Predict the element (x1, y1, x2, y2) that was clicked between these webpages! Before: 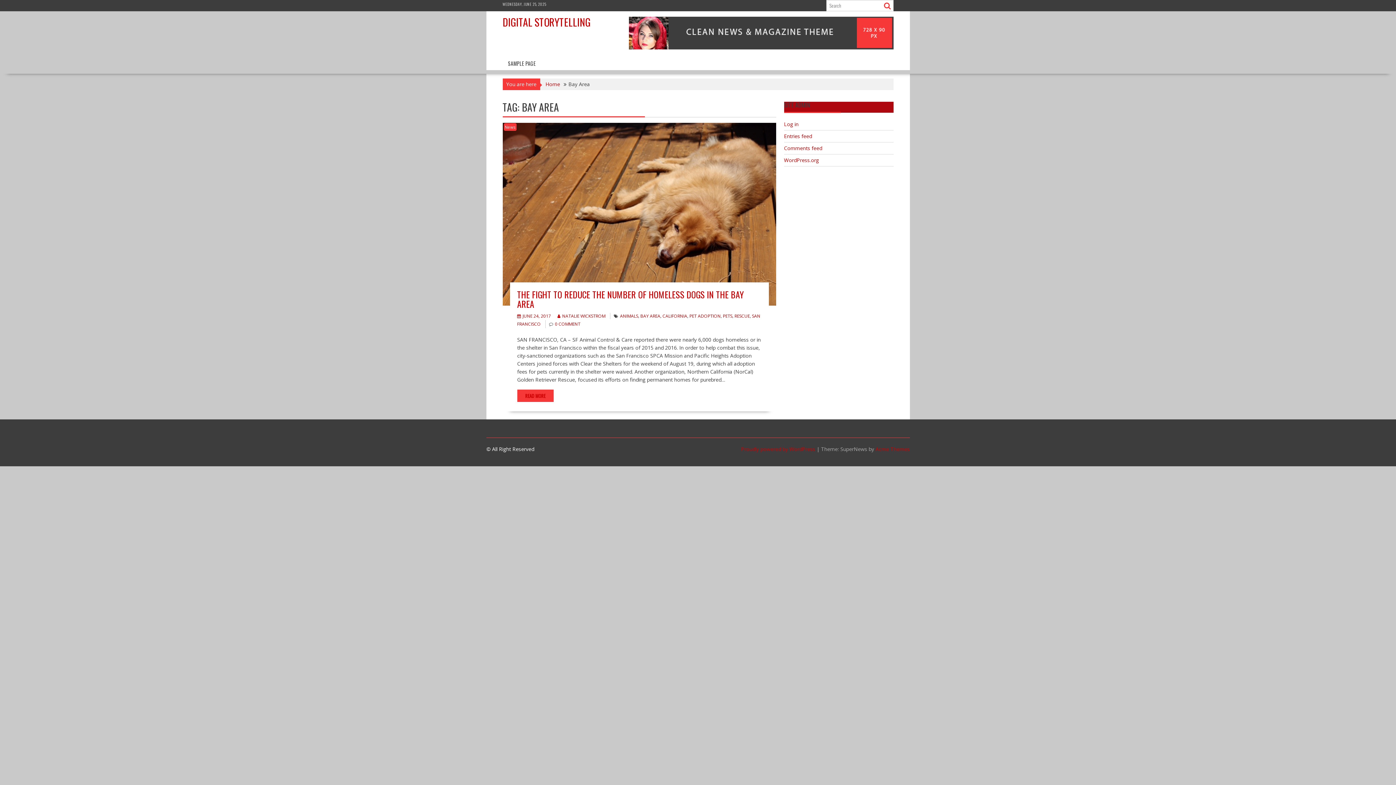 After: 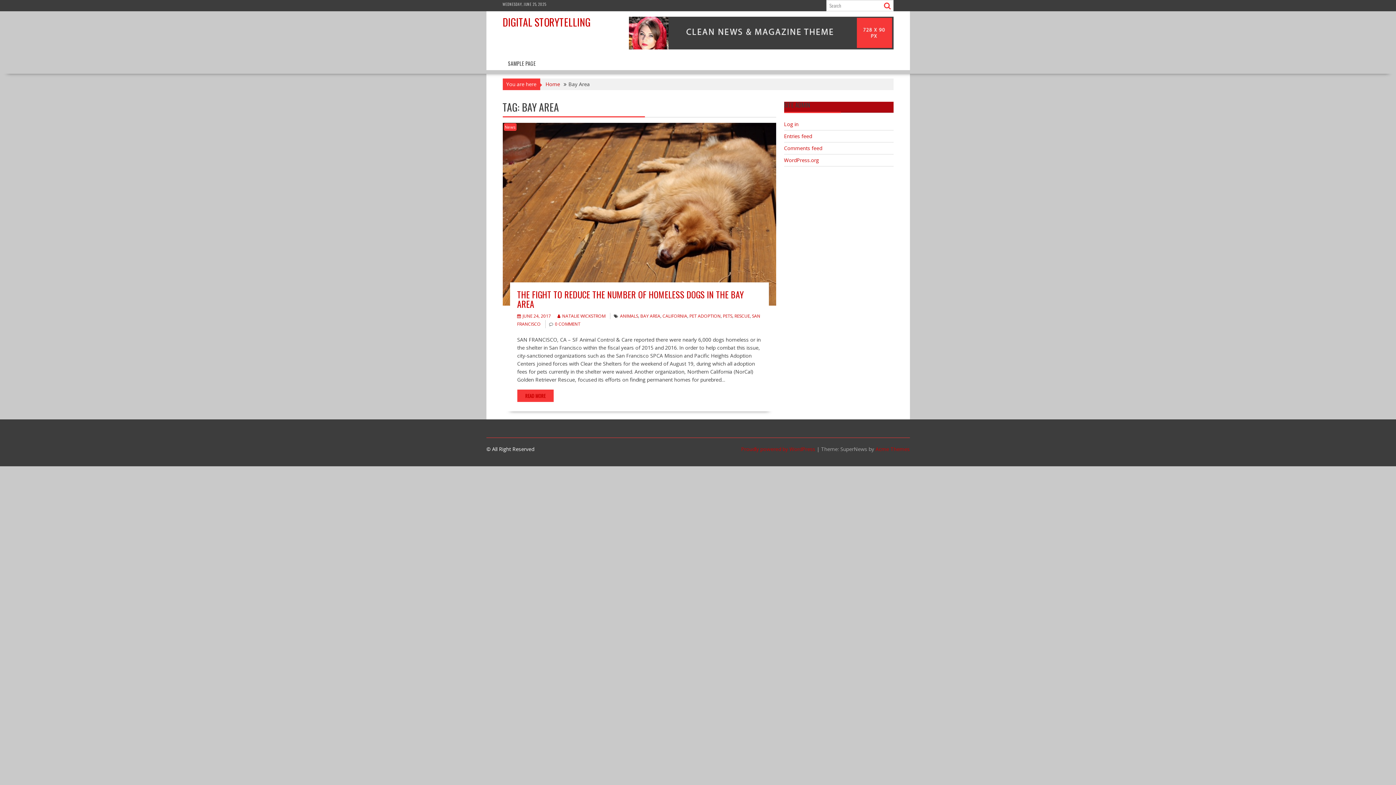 Action: bbox: (628, 44, 893, 50)